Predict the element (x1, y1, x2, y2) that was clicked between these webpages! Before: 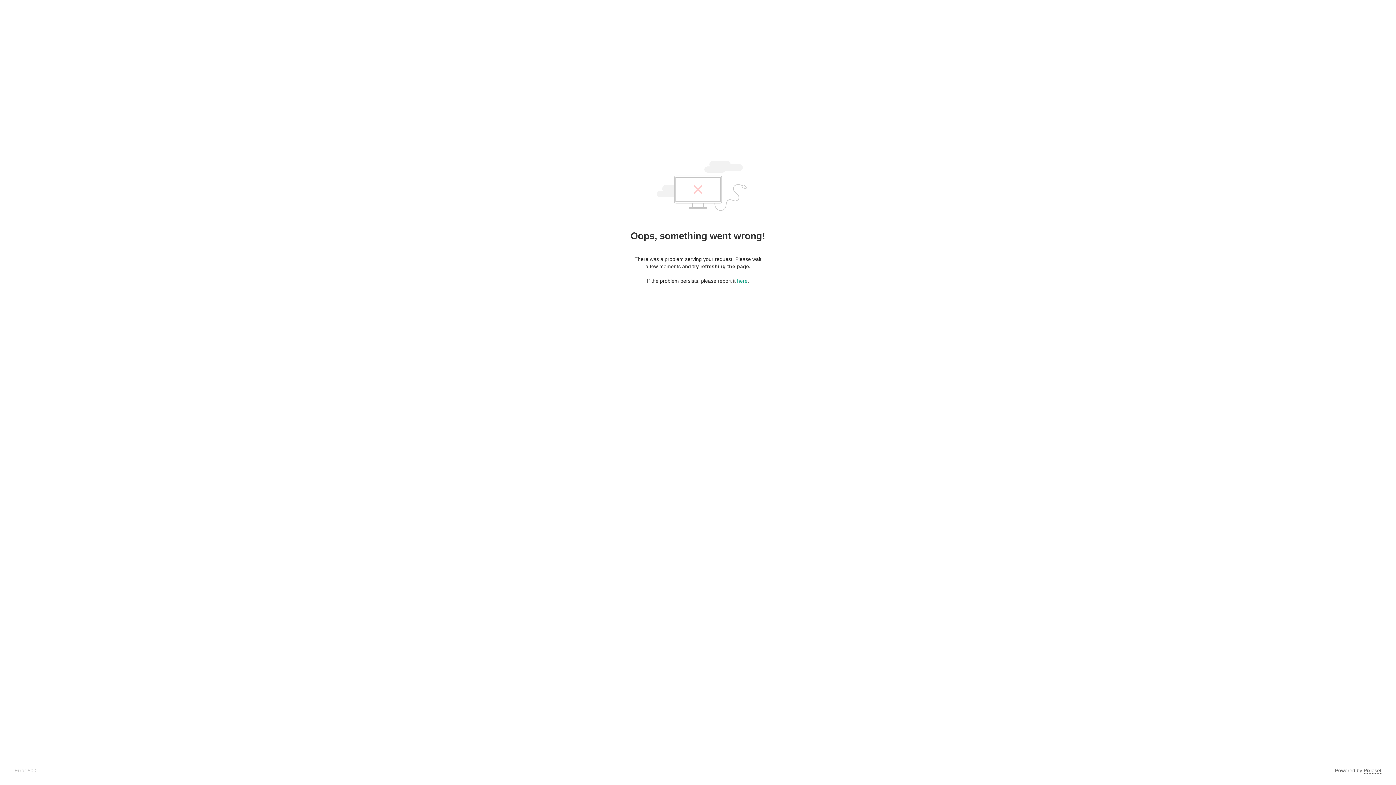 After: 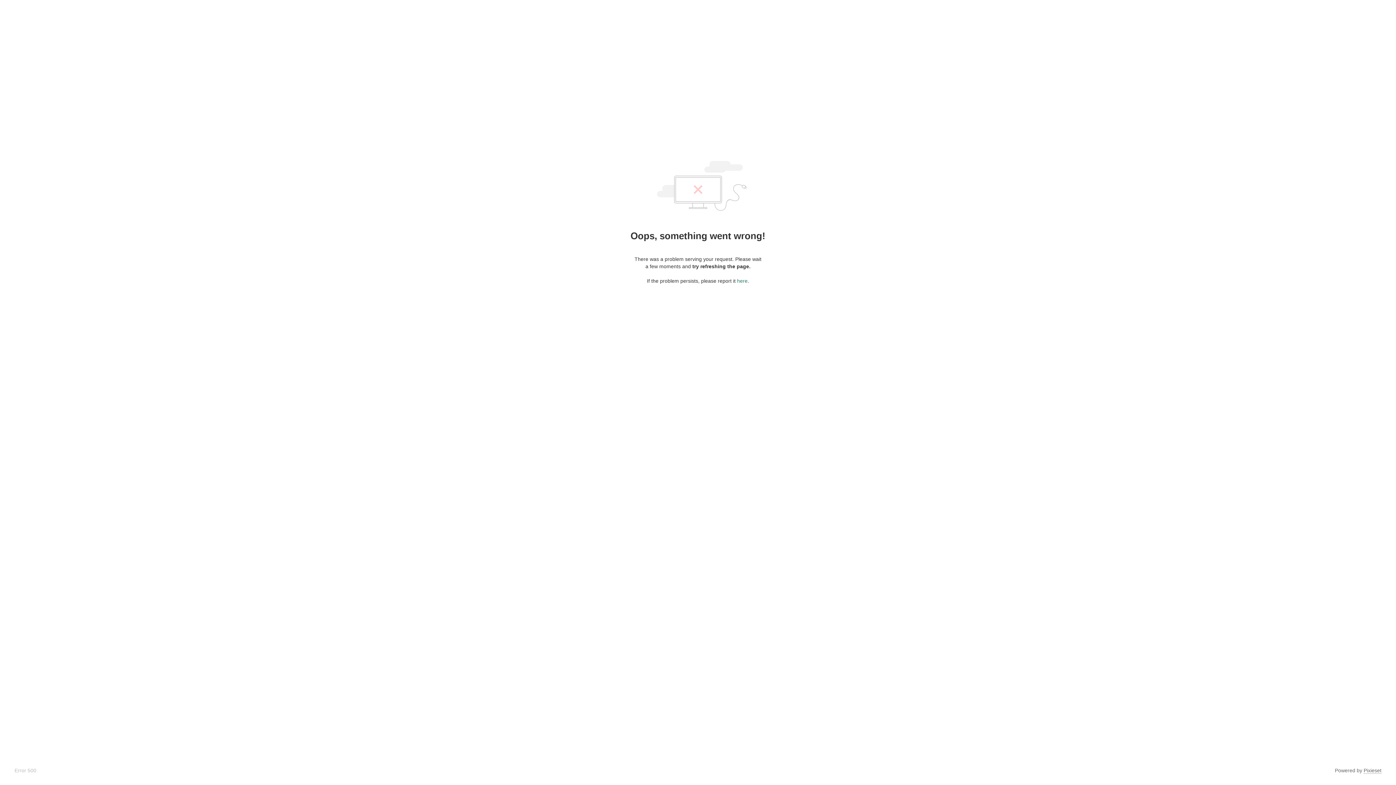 Action: bbox: (737, 278, 747, 284) label: here